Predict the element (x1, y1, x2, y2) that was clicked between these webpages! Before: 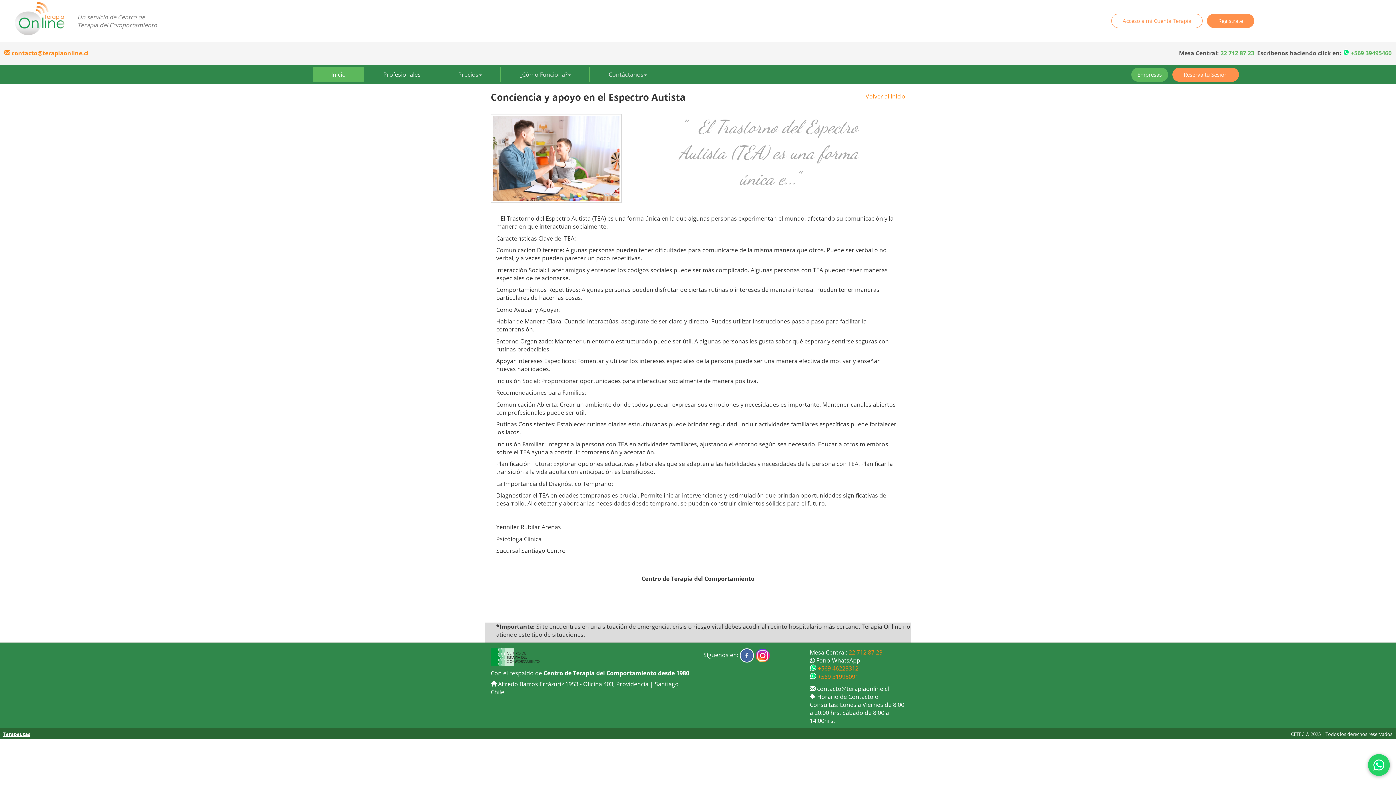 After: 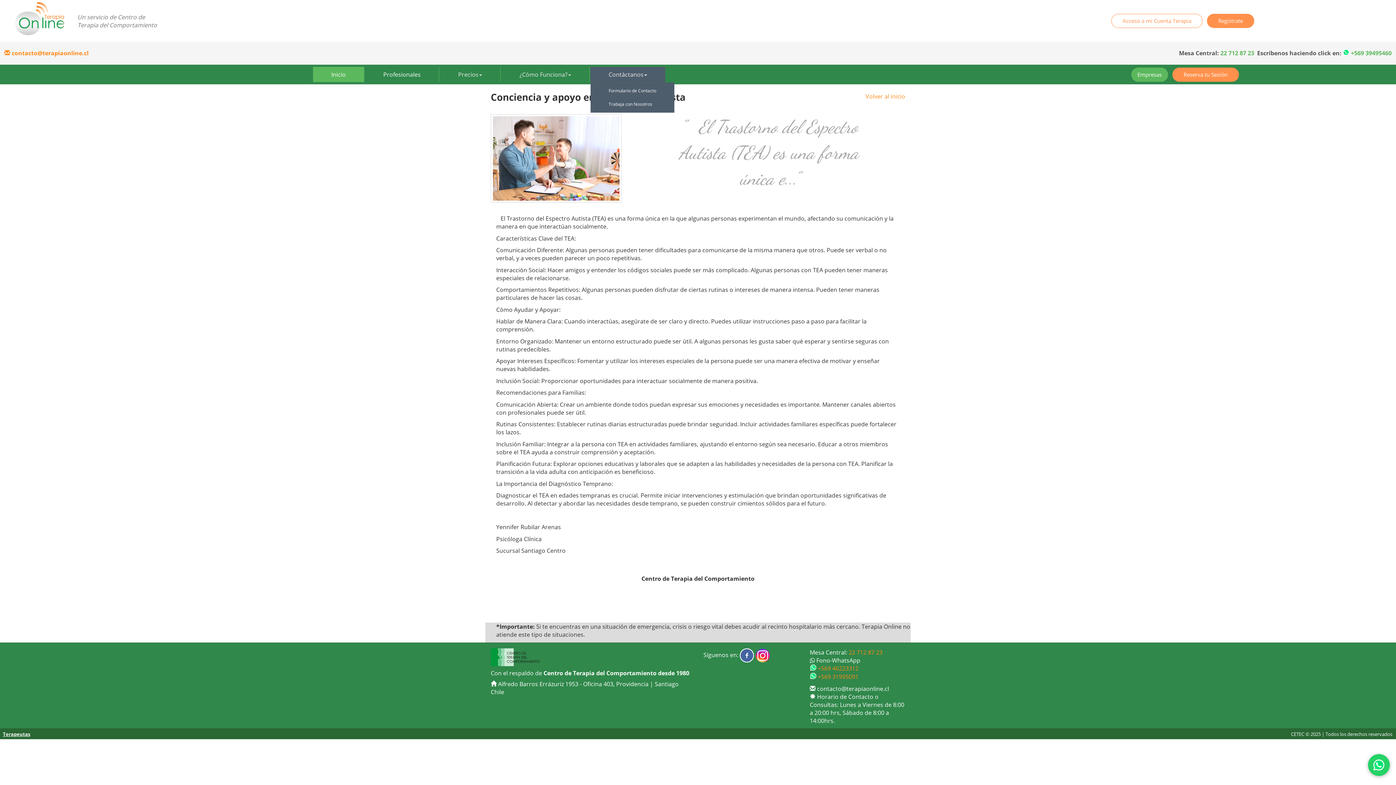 Action: label: Contáctanos bbox: (590, 67, 665, 82)